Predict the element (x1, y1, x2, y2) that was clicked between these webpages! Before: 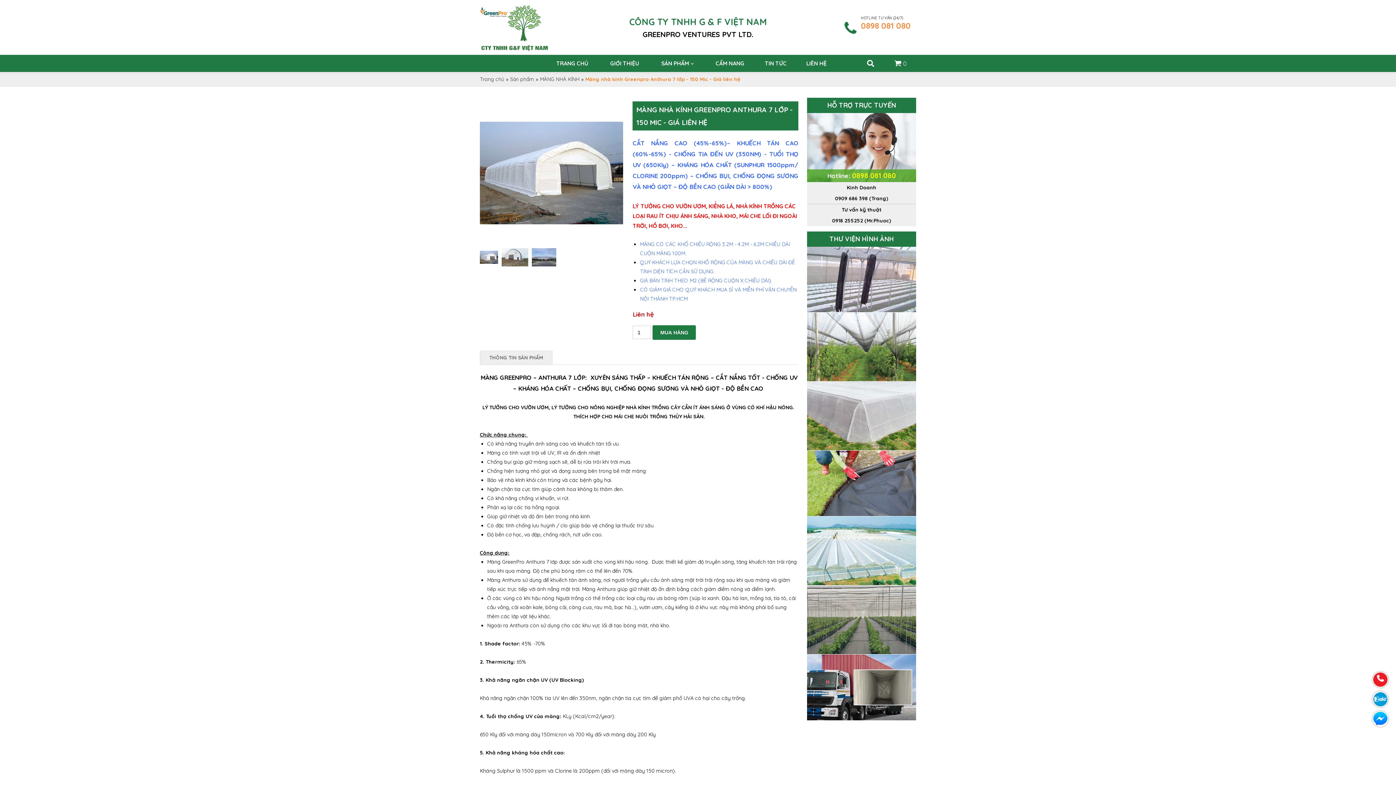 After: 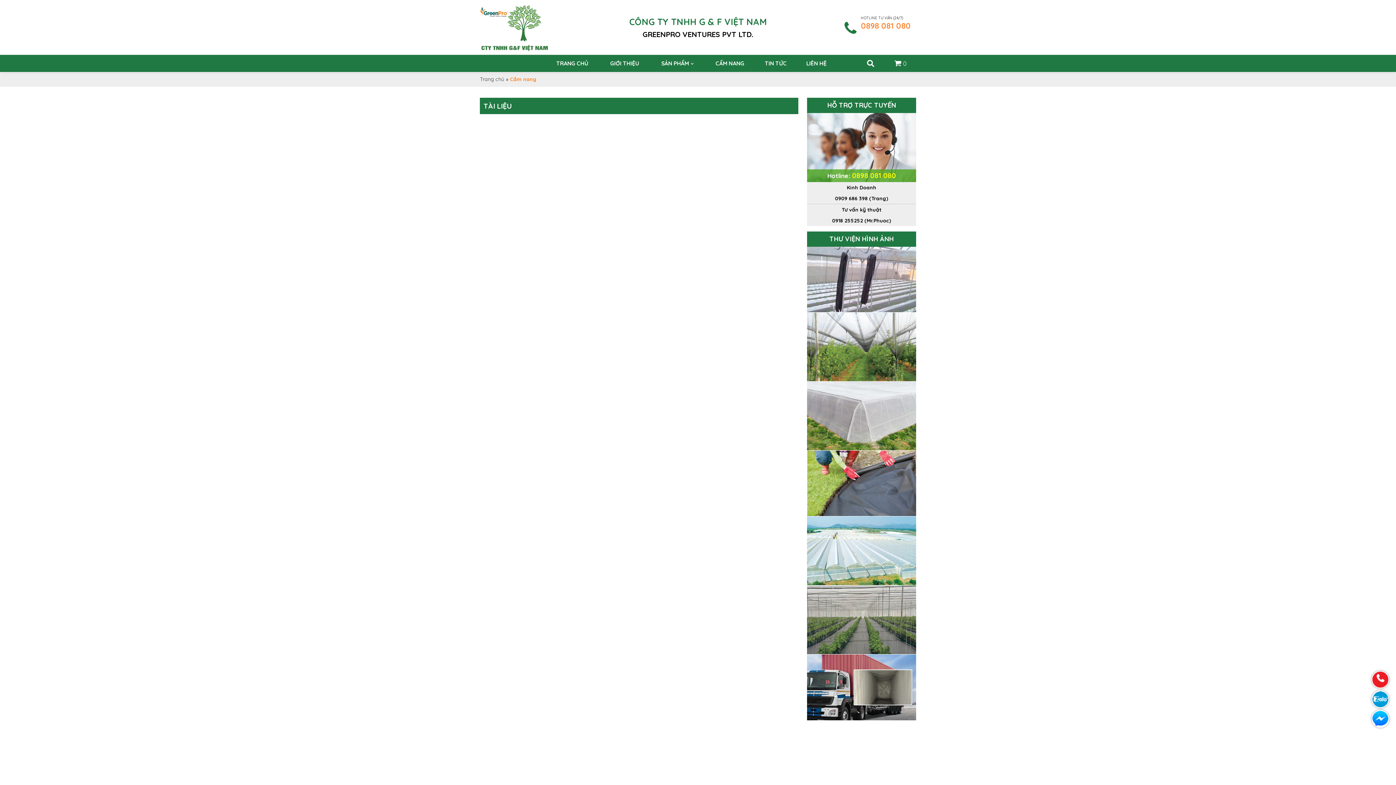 Action: label: CẨM NANG bbox: (705, 54, 755, 72)